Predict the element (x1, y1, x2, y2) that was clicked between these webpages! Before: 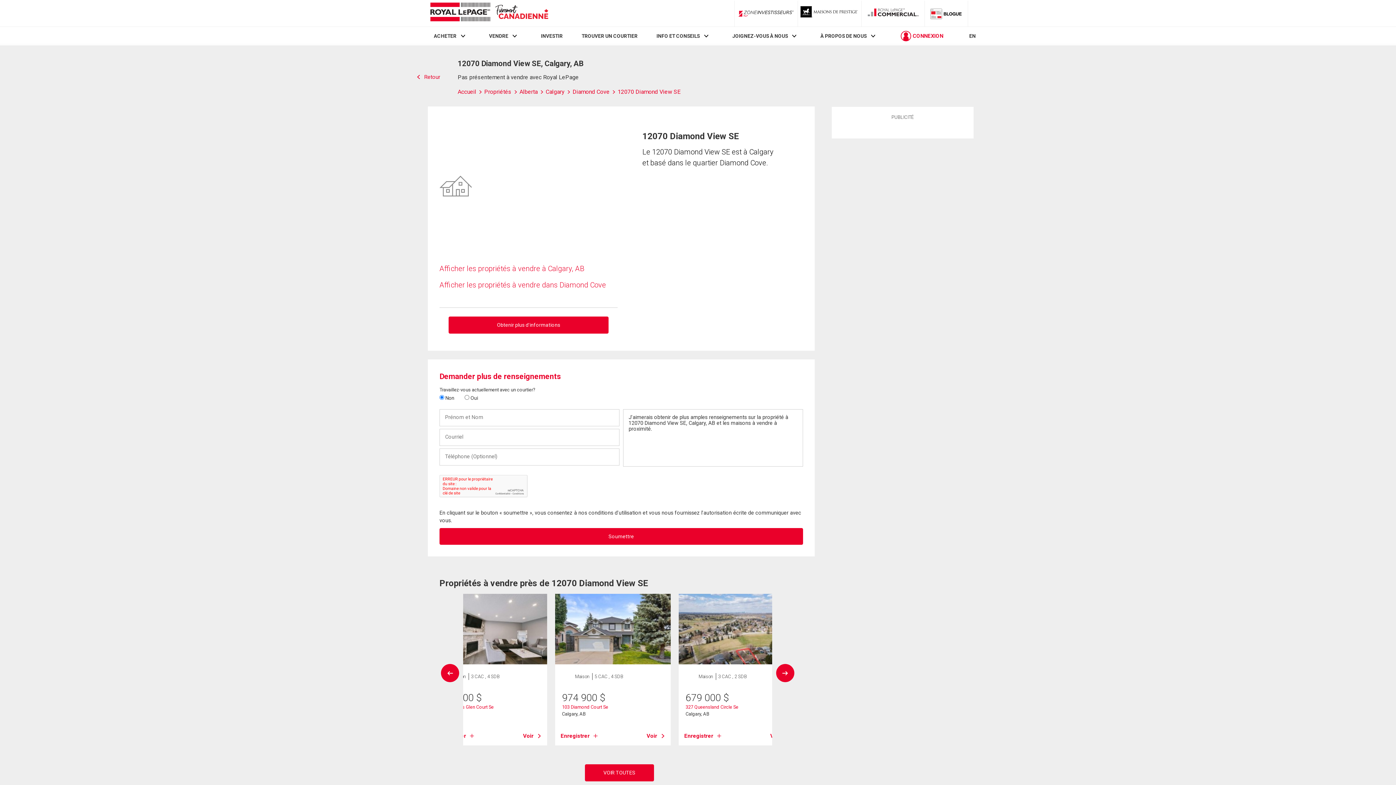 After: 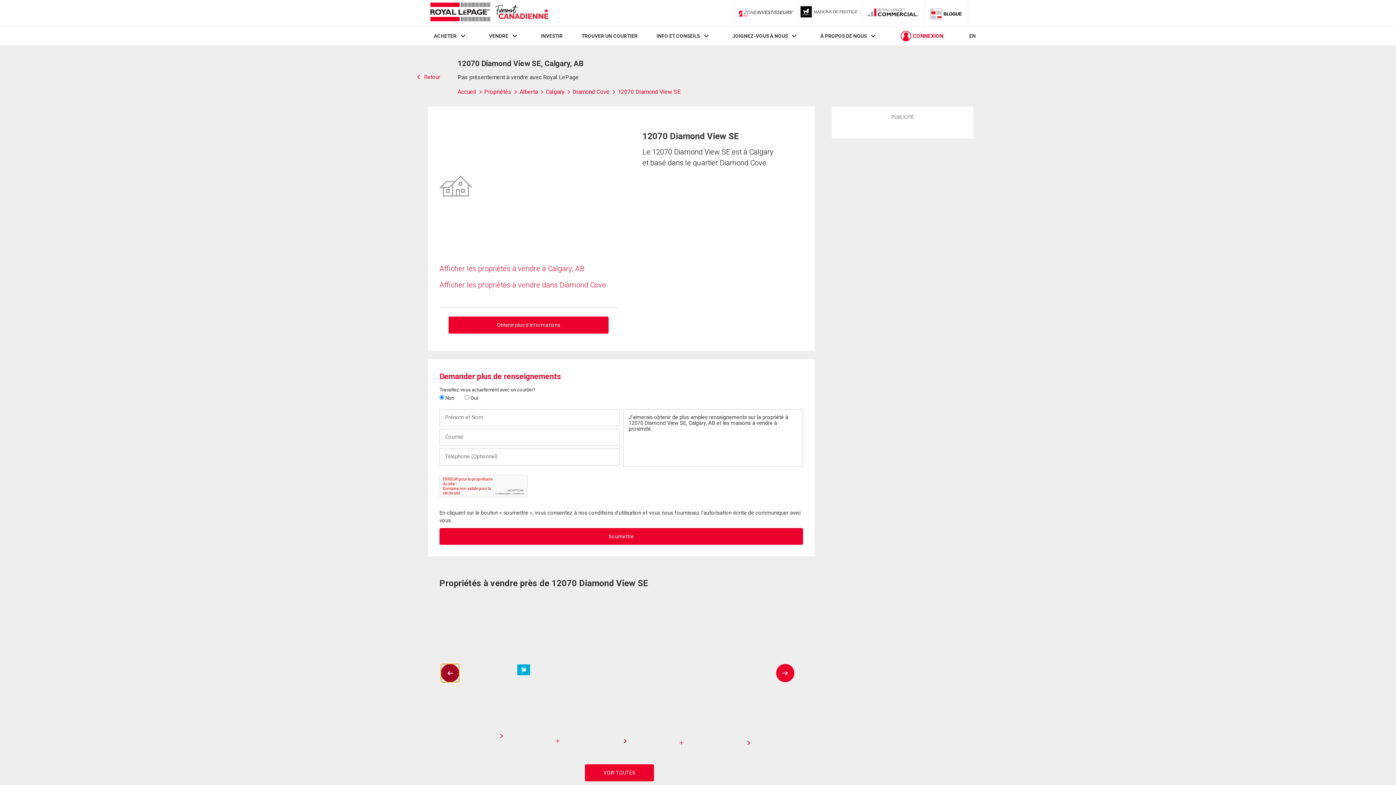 Action: bbox: (441, 664, 459, 682)